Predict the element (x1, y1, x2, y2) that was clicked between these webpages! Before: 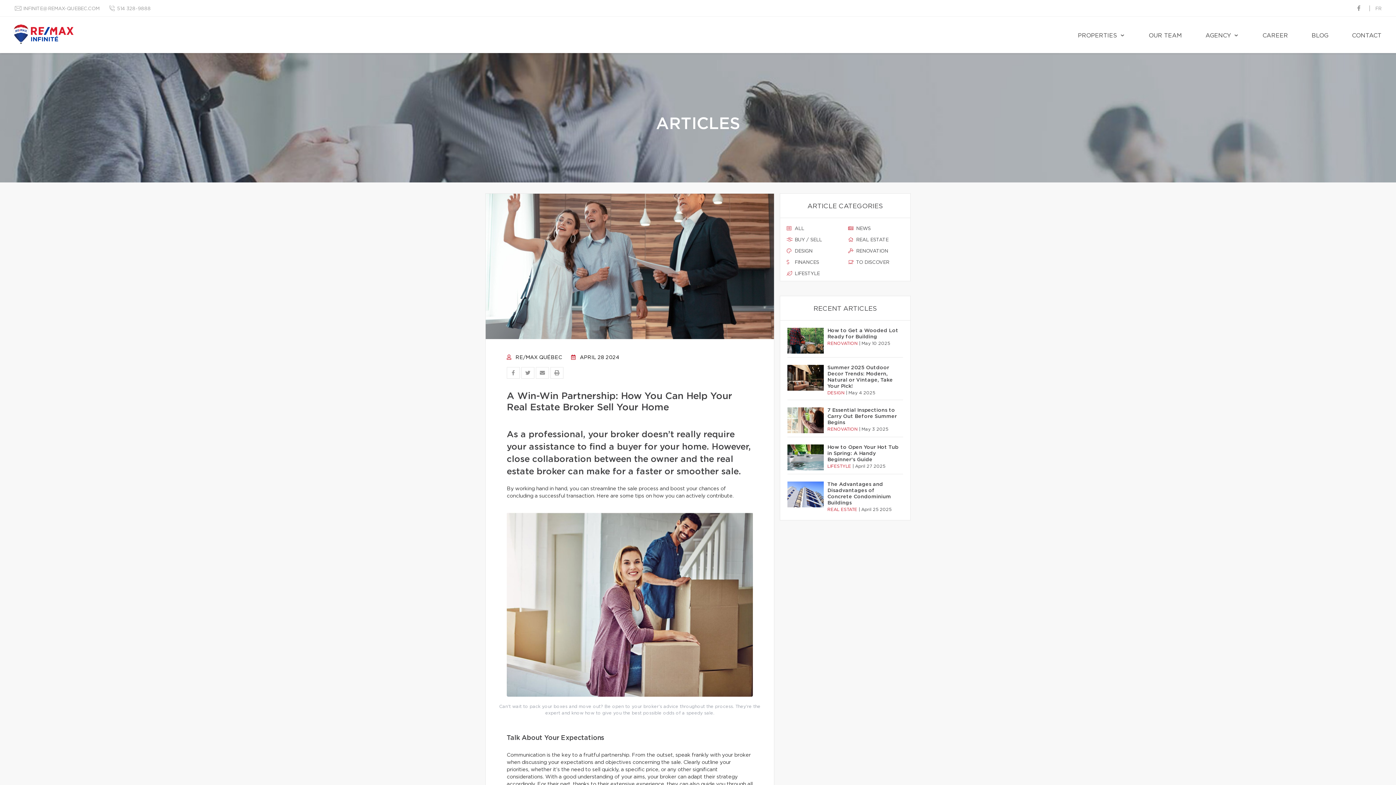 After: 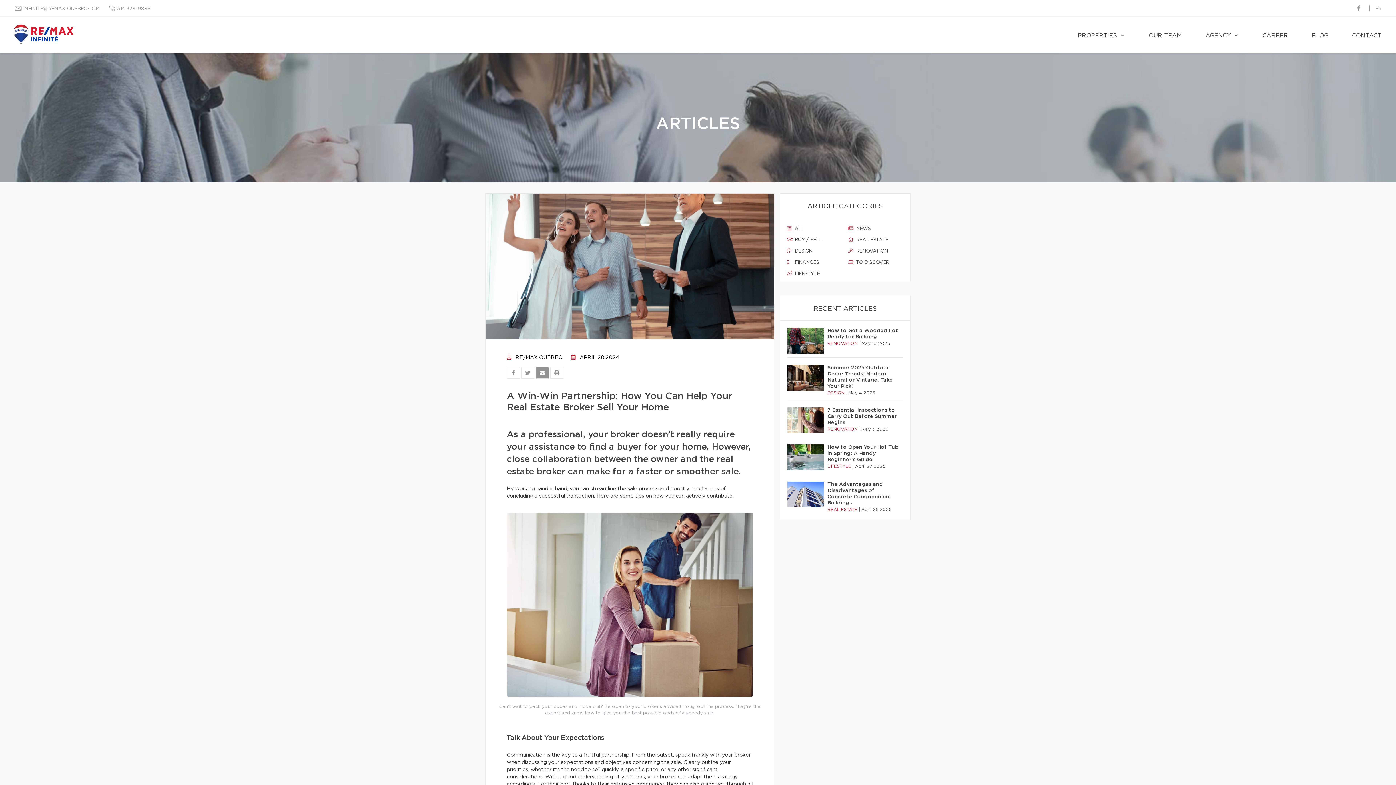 Action: bbox: (536, 367, 549, 378)